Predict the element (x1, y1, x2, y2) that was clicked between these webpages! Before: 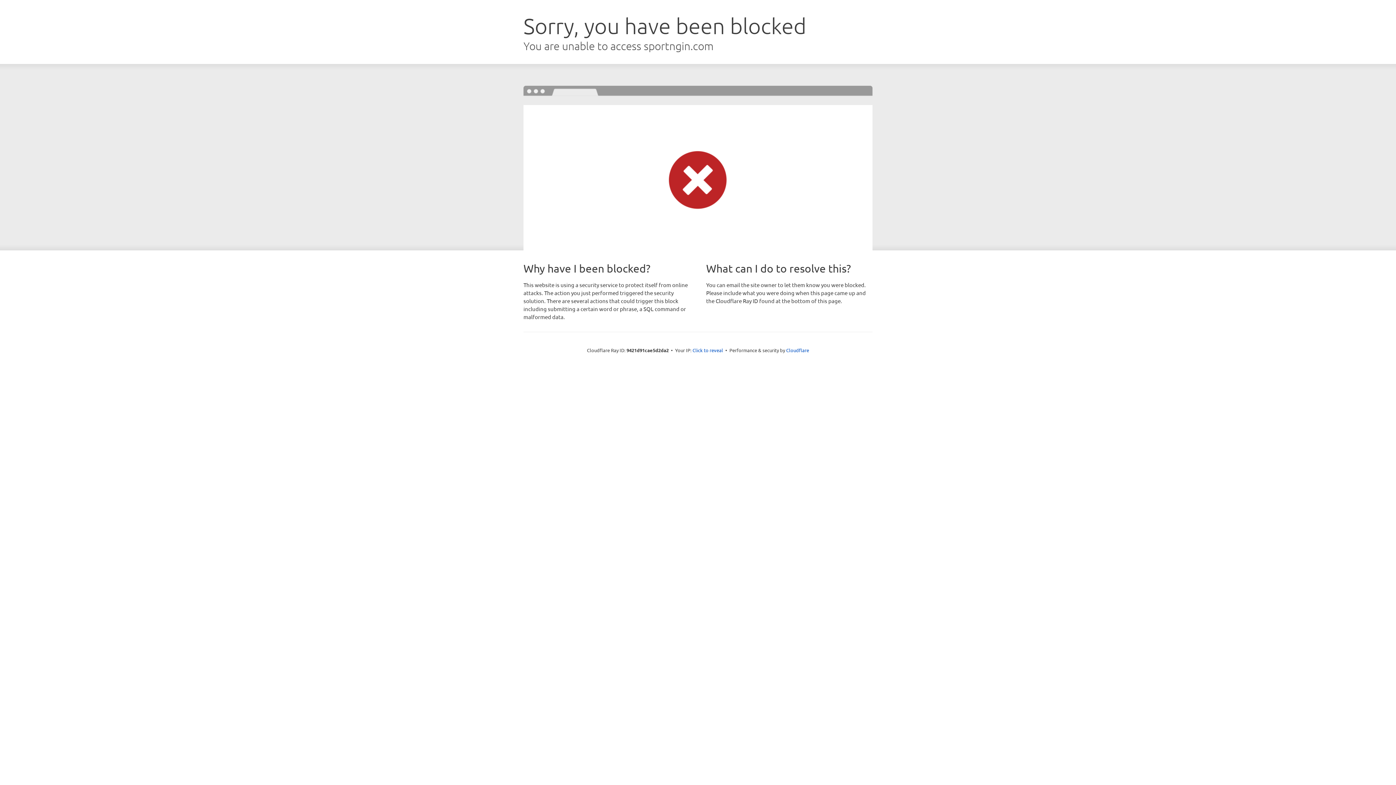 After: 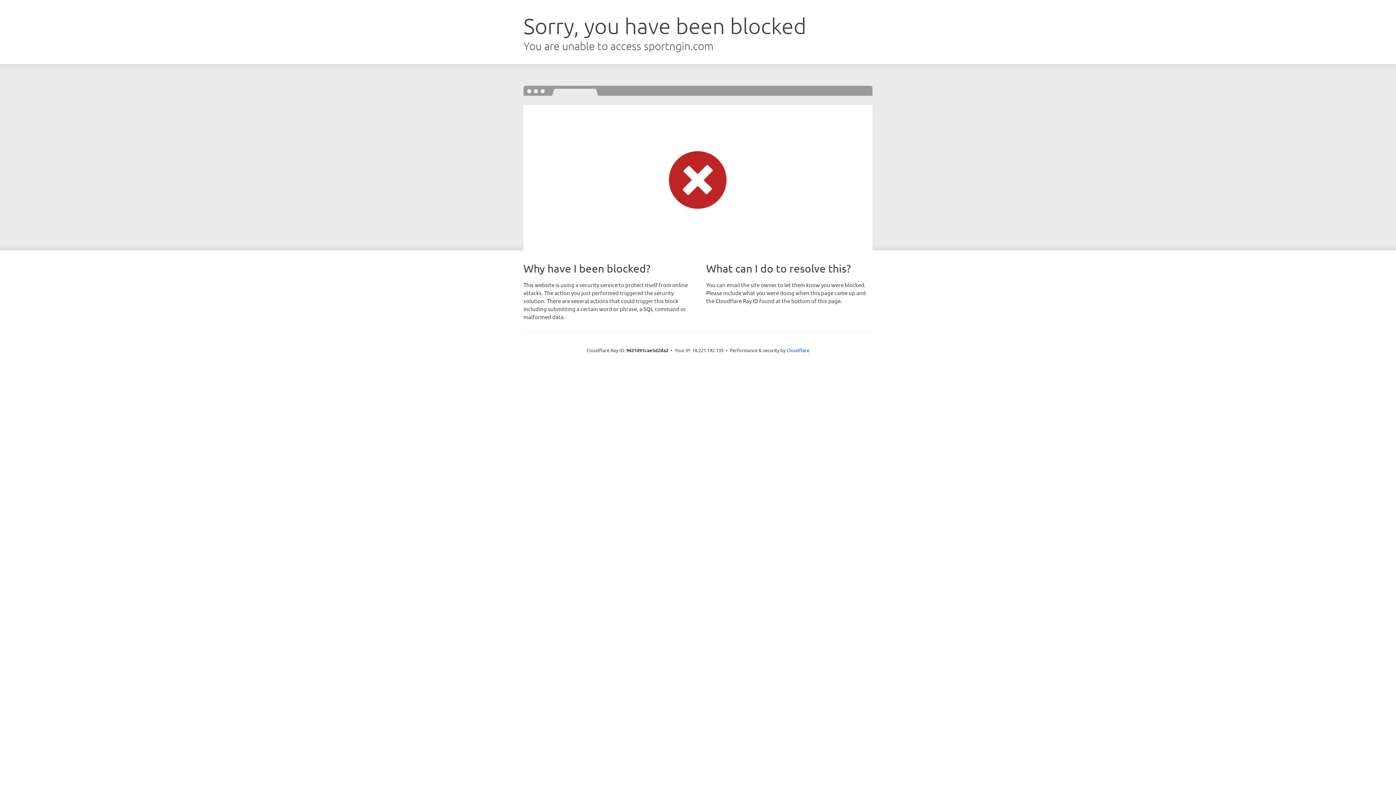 Action: label: Click to reveal bbox: (692, 346, 723, 353)